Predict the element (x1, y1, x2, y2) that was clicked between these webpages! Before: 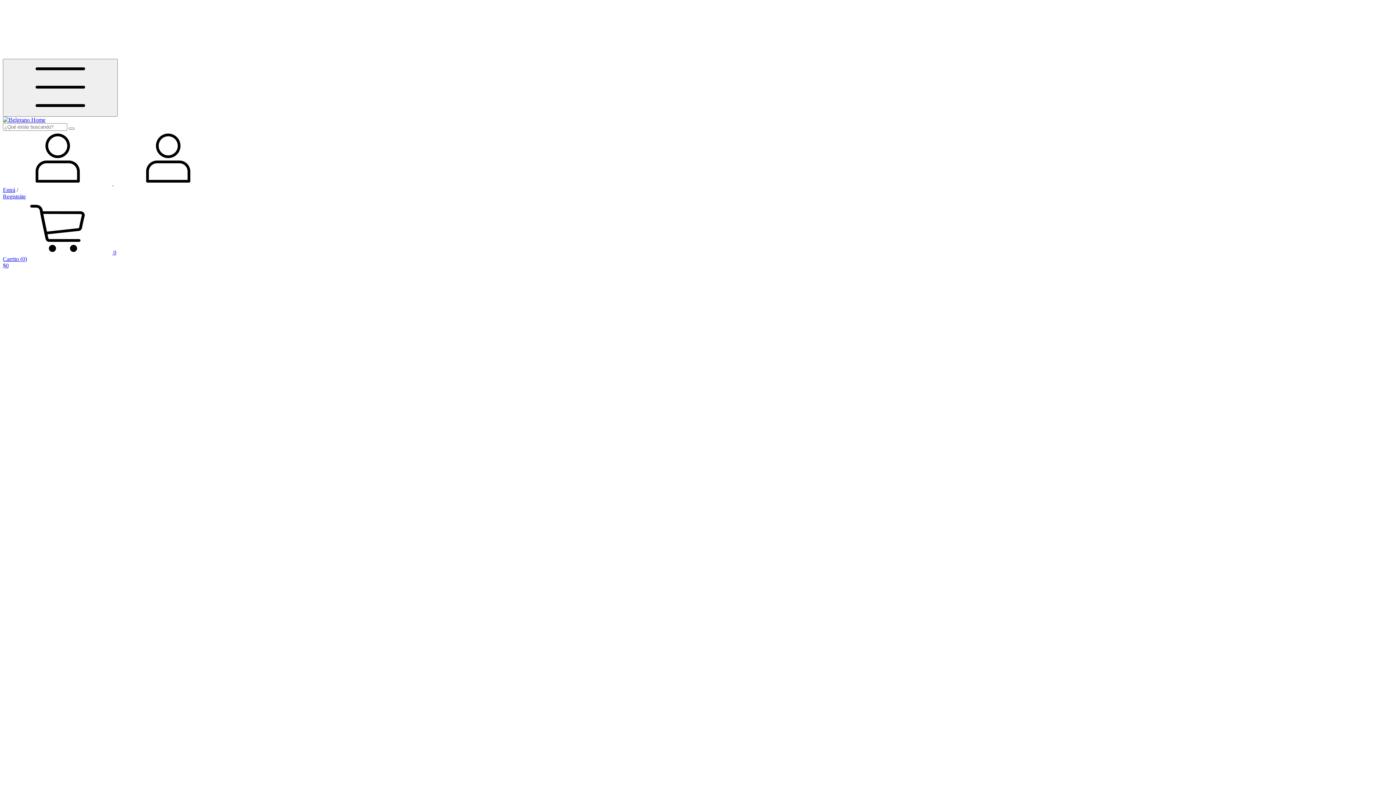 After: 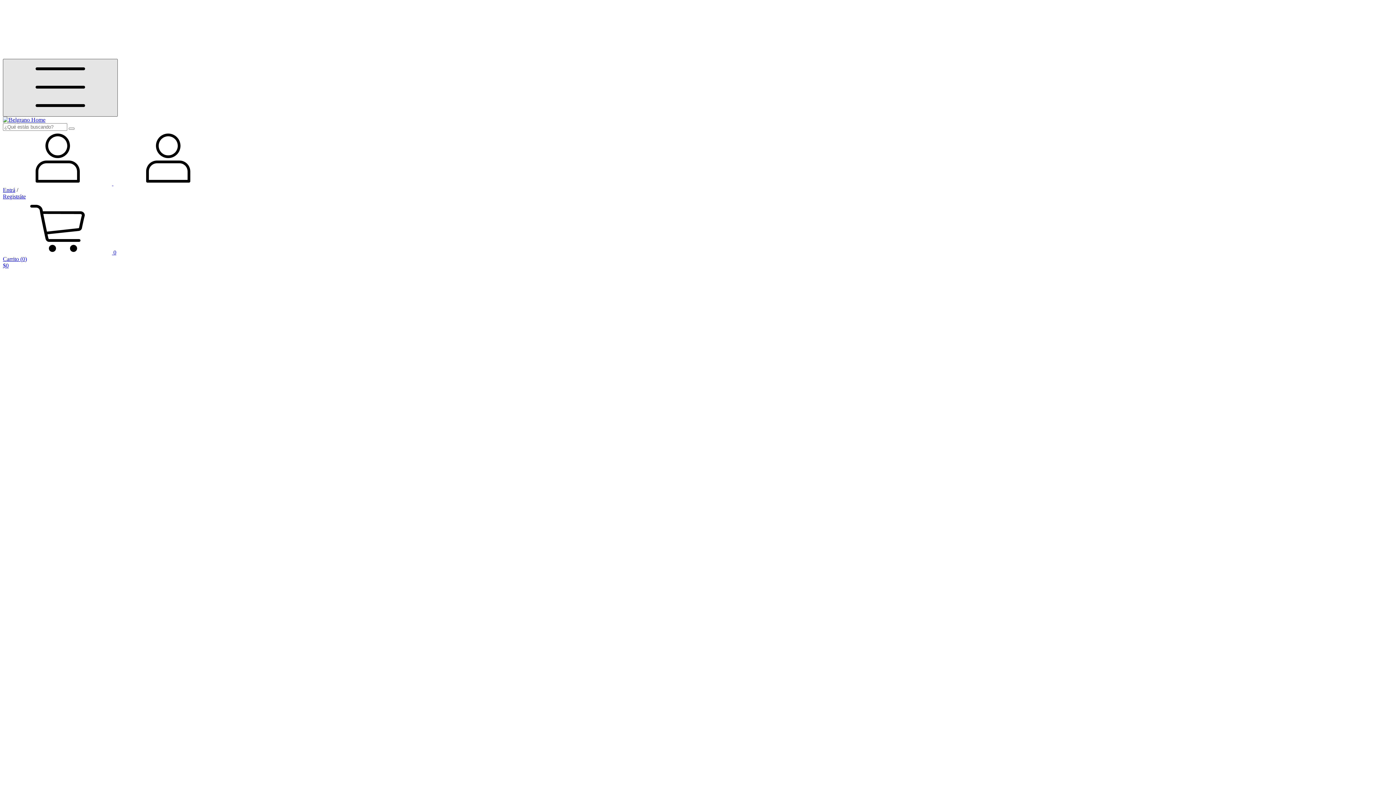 Action: bbox: (2, 58, 117, 116) label: Menú